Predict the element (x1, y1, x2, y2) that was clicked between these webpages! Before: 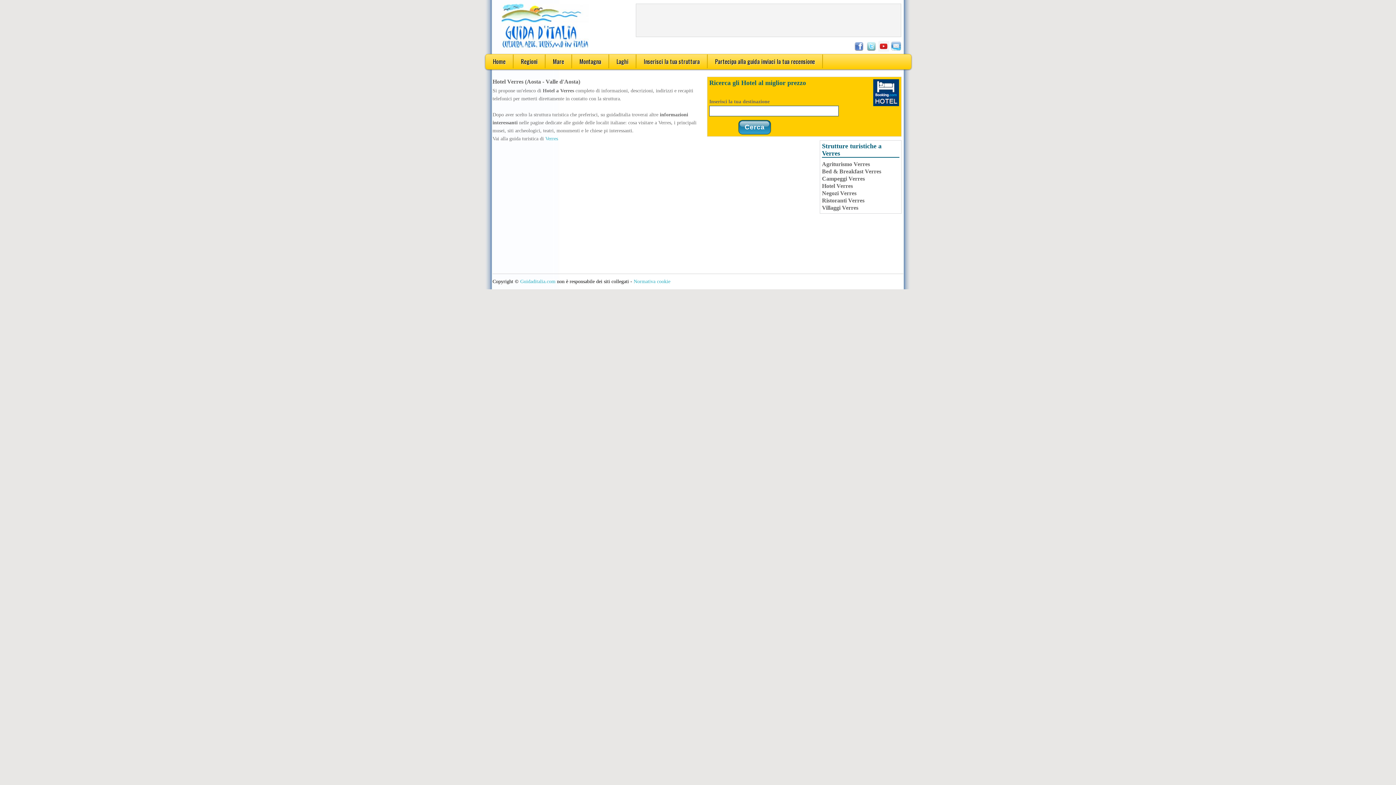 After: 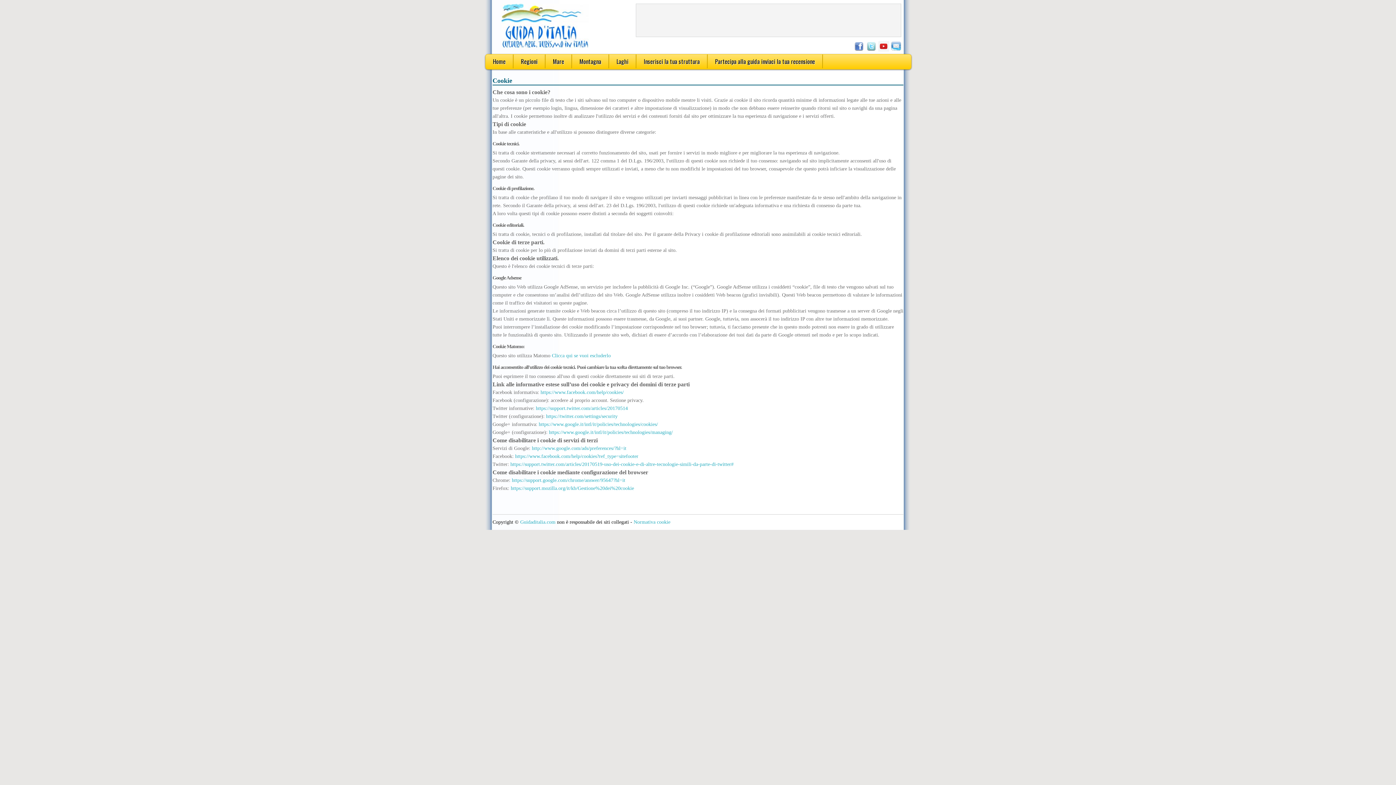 Action: label: Normativa cookie bbox: (633, 278, 670, 284)